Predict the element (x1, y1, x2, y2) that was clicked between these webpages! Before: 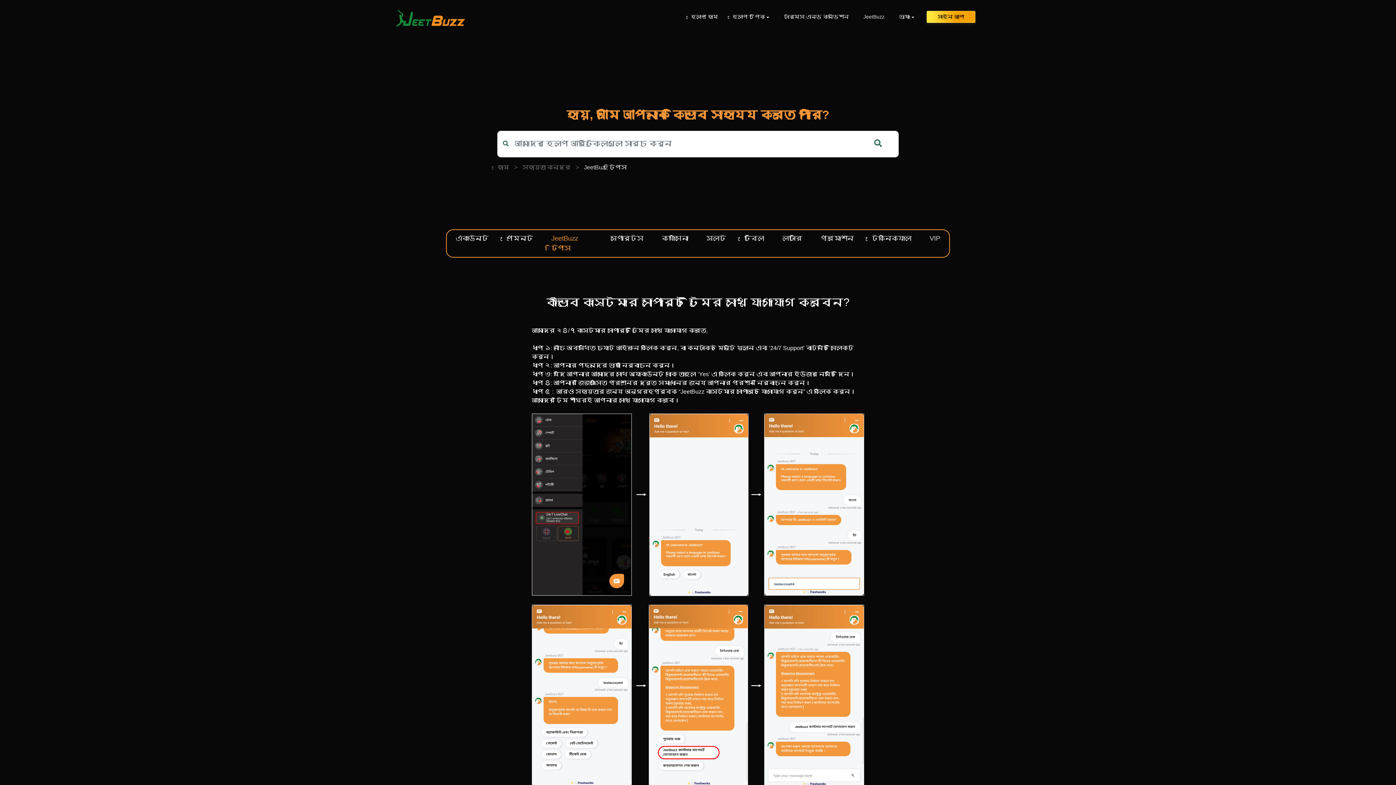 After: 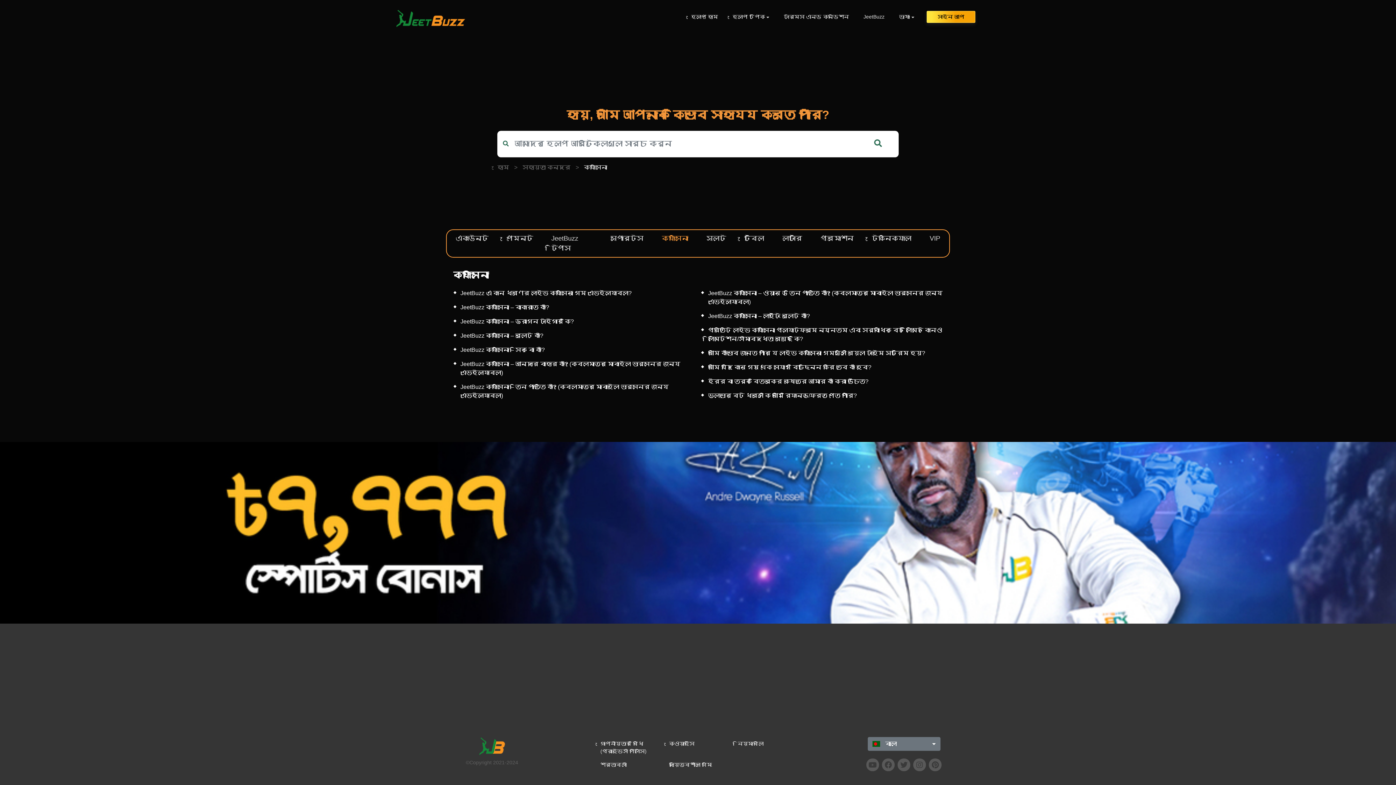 Action: label: ক্যাসিনো bbox: (661, 234, 688, 242)